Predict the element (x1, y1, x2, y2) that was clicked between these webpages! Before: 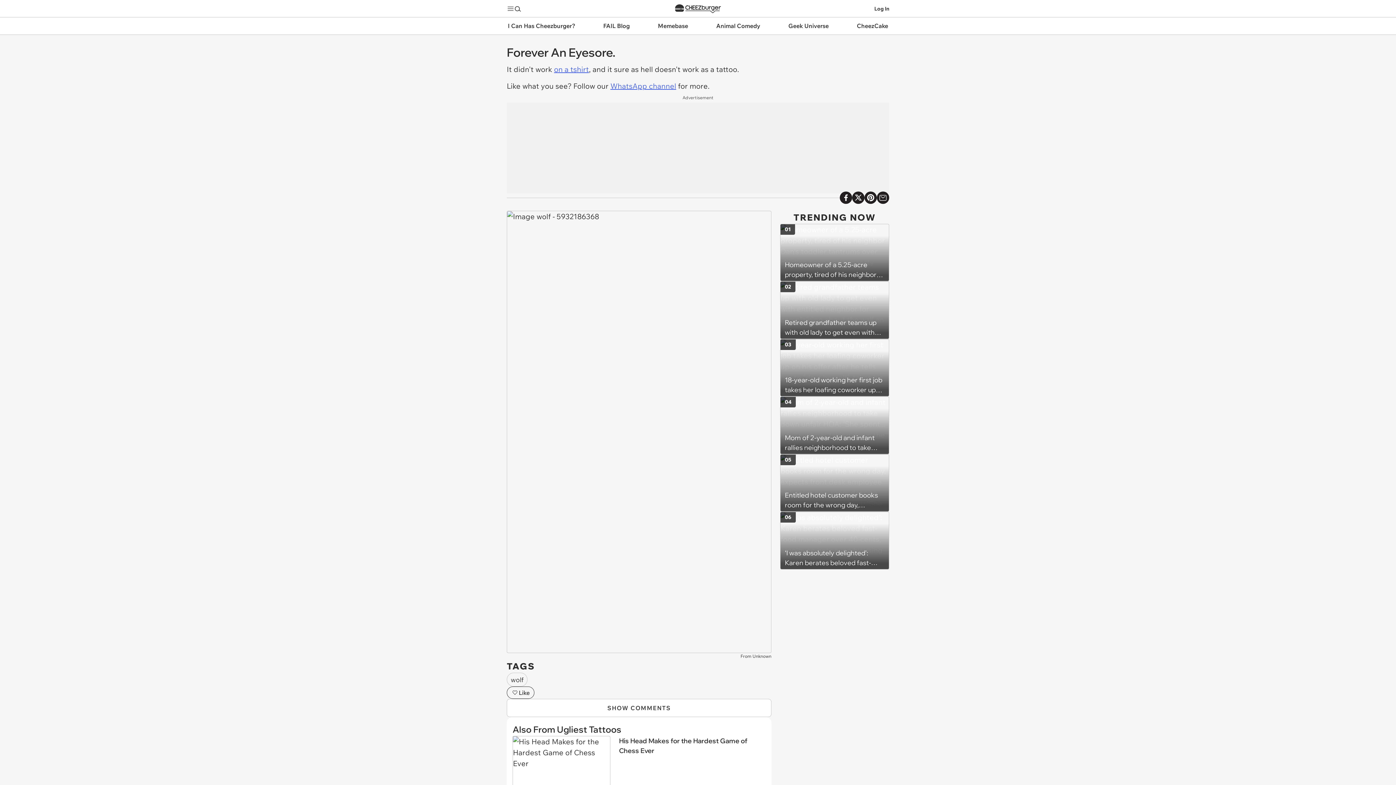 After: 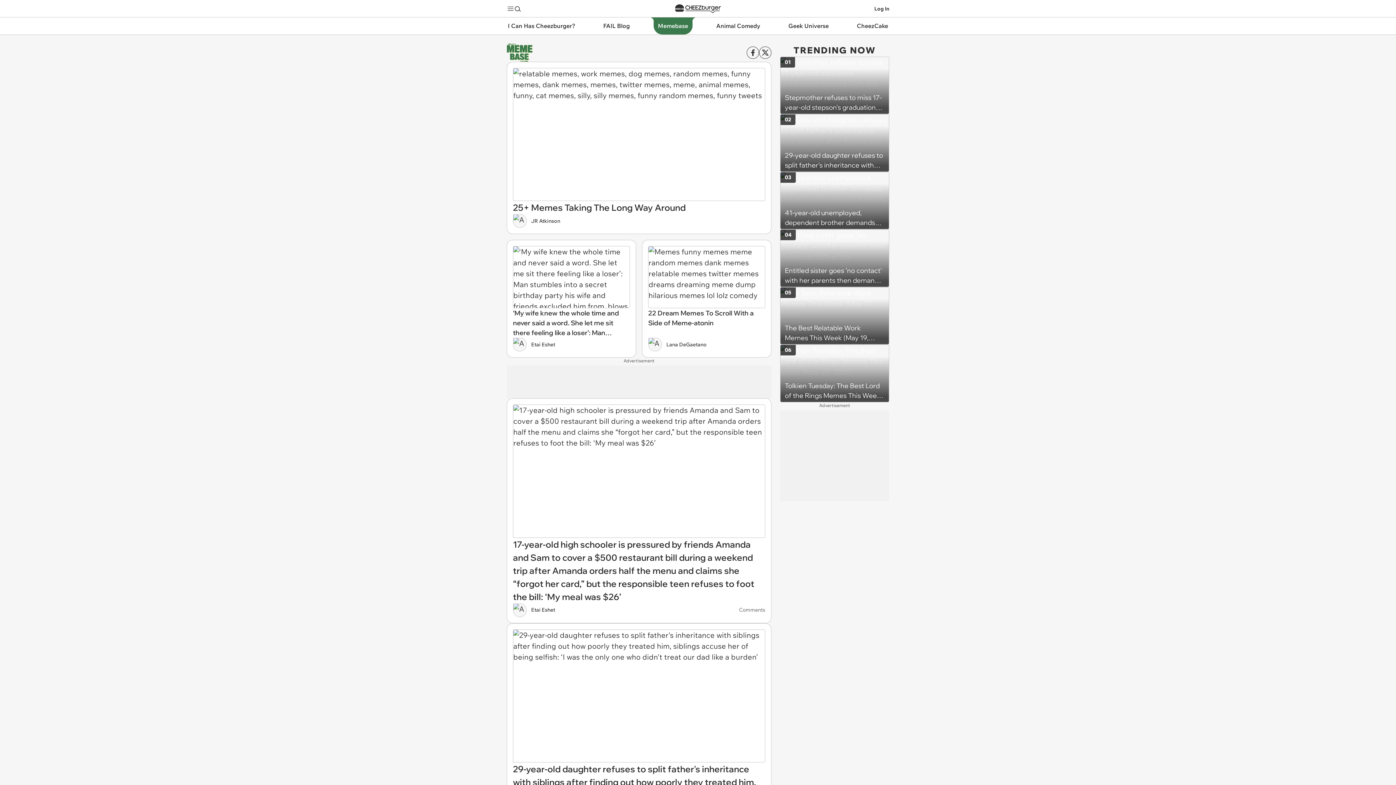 Action: bbox: (648, 17, 698, 34) label: Memebase